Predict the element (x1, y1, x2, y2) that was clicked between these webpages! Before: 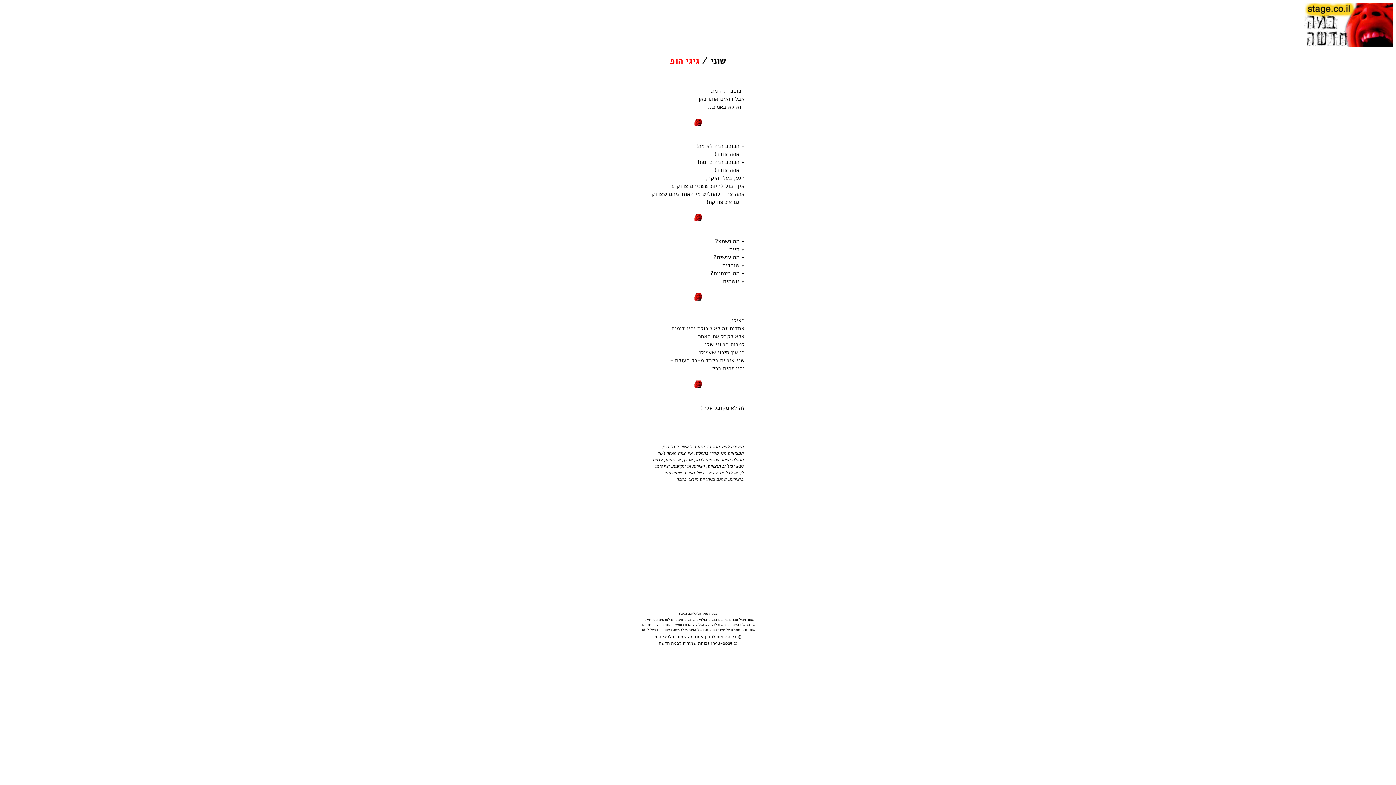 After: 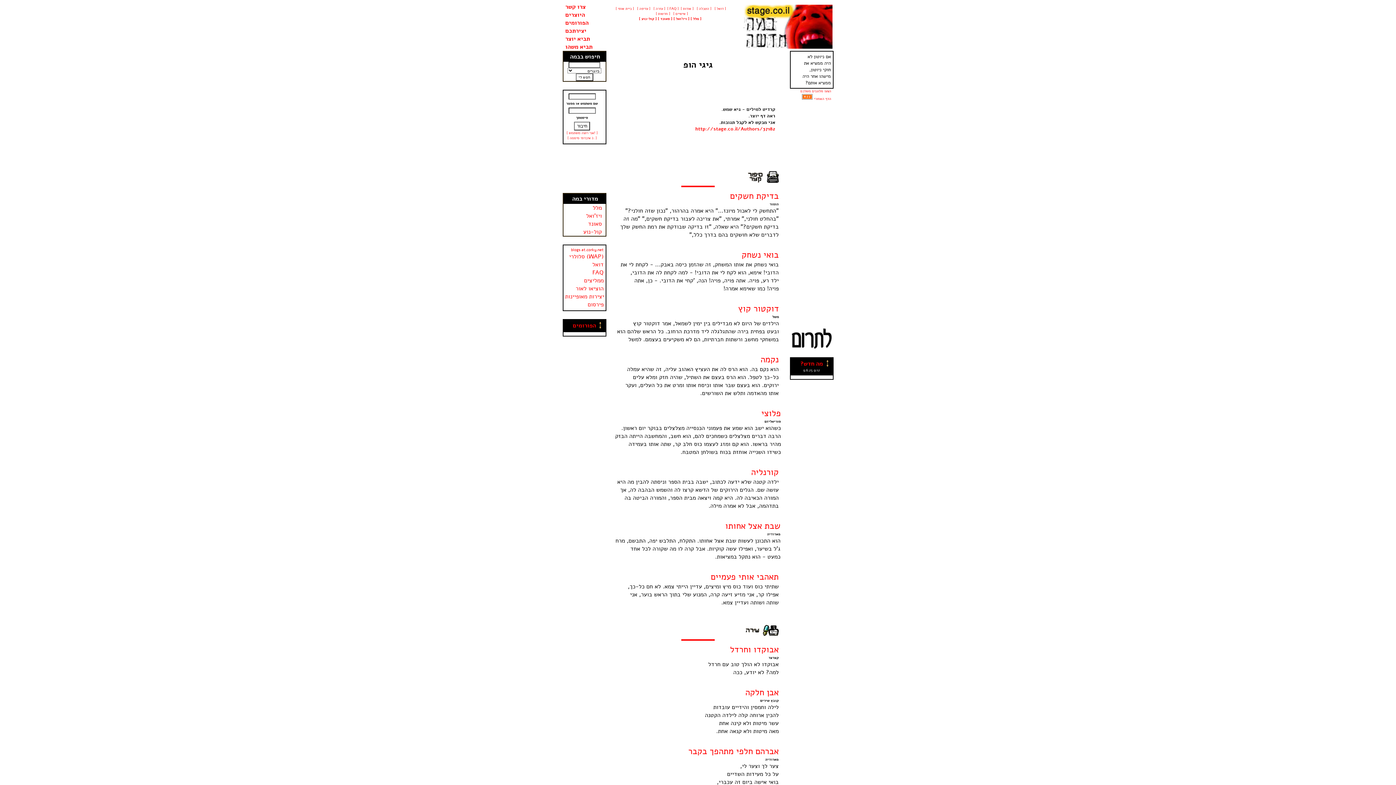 Action: bbox: (670, 54, 699, 66) label: גיגי הופ